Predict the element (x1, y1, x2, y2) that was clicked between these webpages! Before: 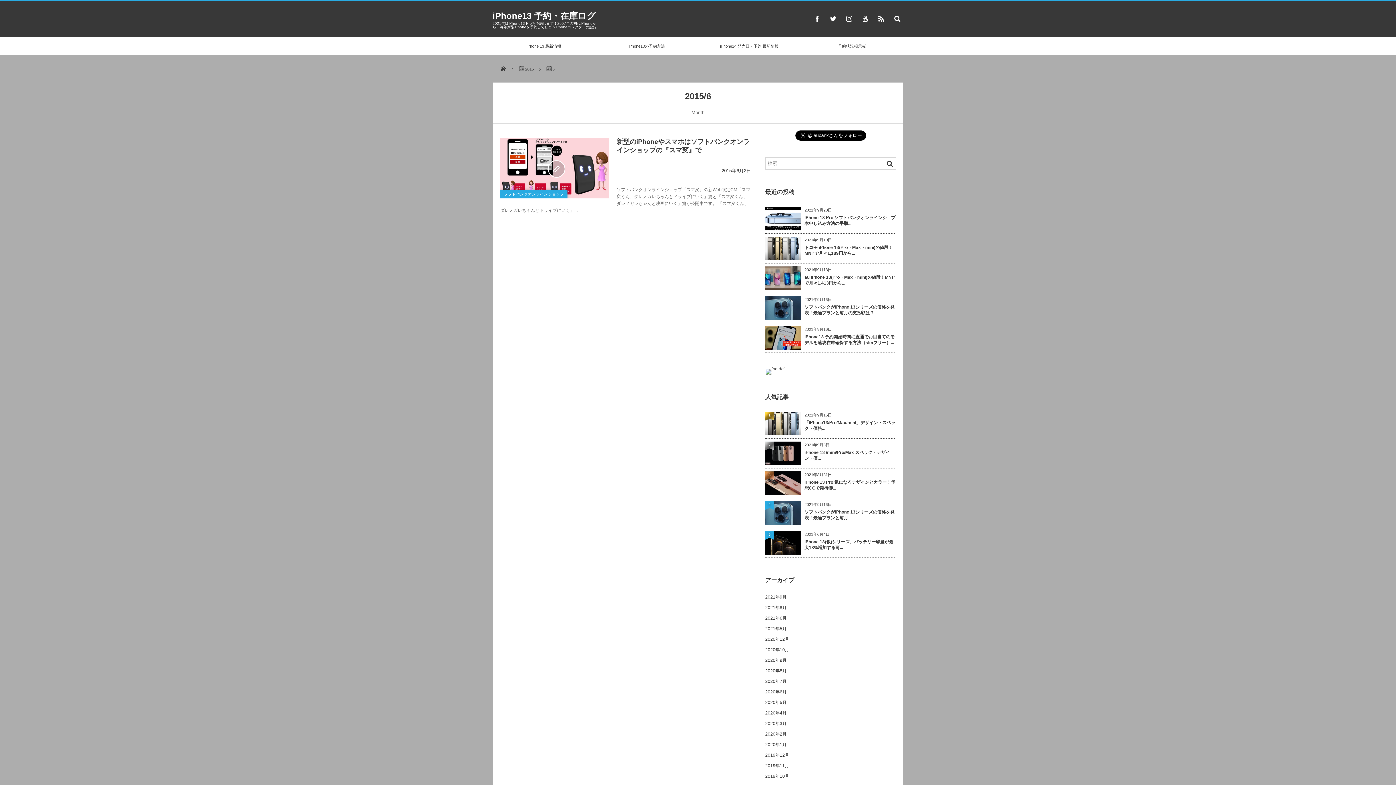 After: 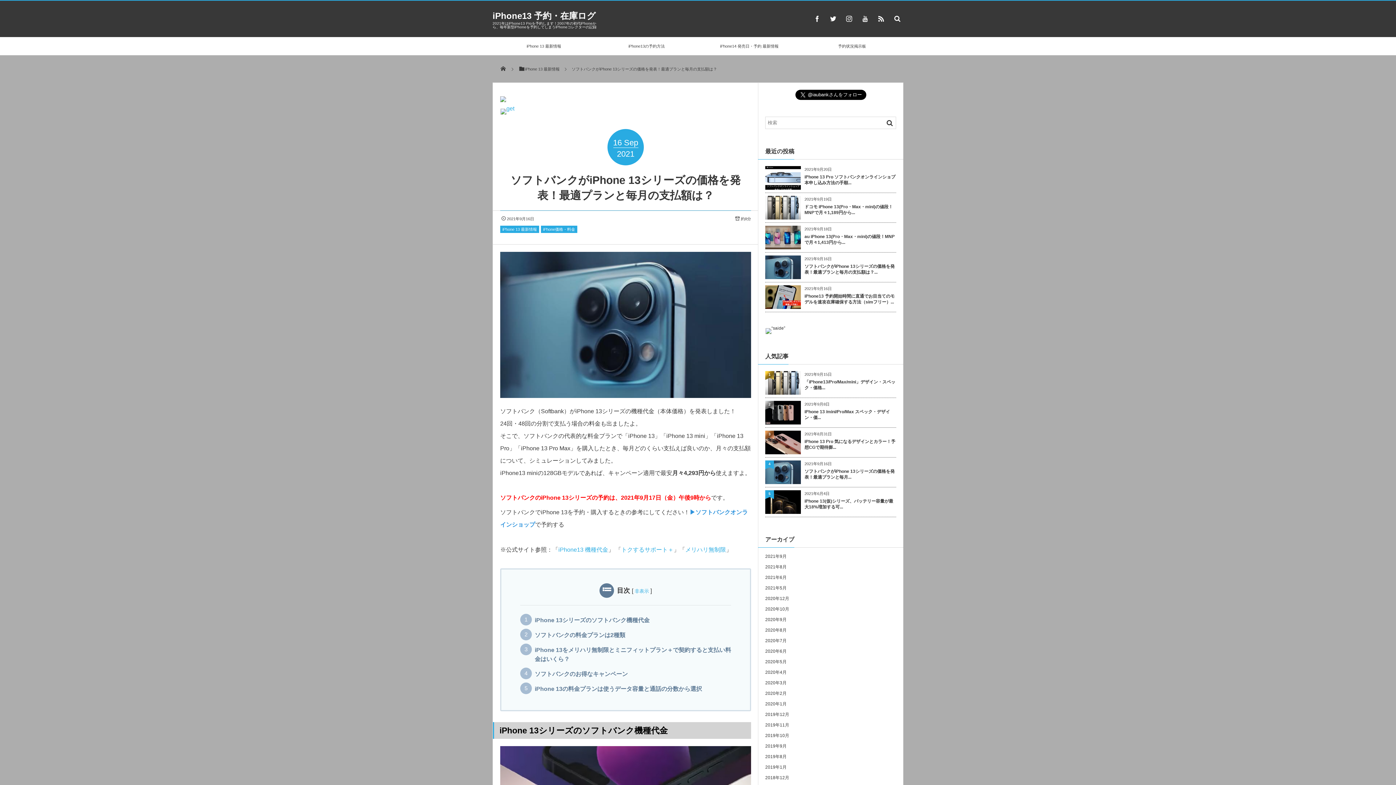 Action: bbox: (765, 509, 896, 521) label: ソフトバンクがiPhone 13シリーズの価格を発表！最適プランと毎月...